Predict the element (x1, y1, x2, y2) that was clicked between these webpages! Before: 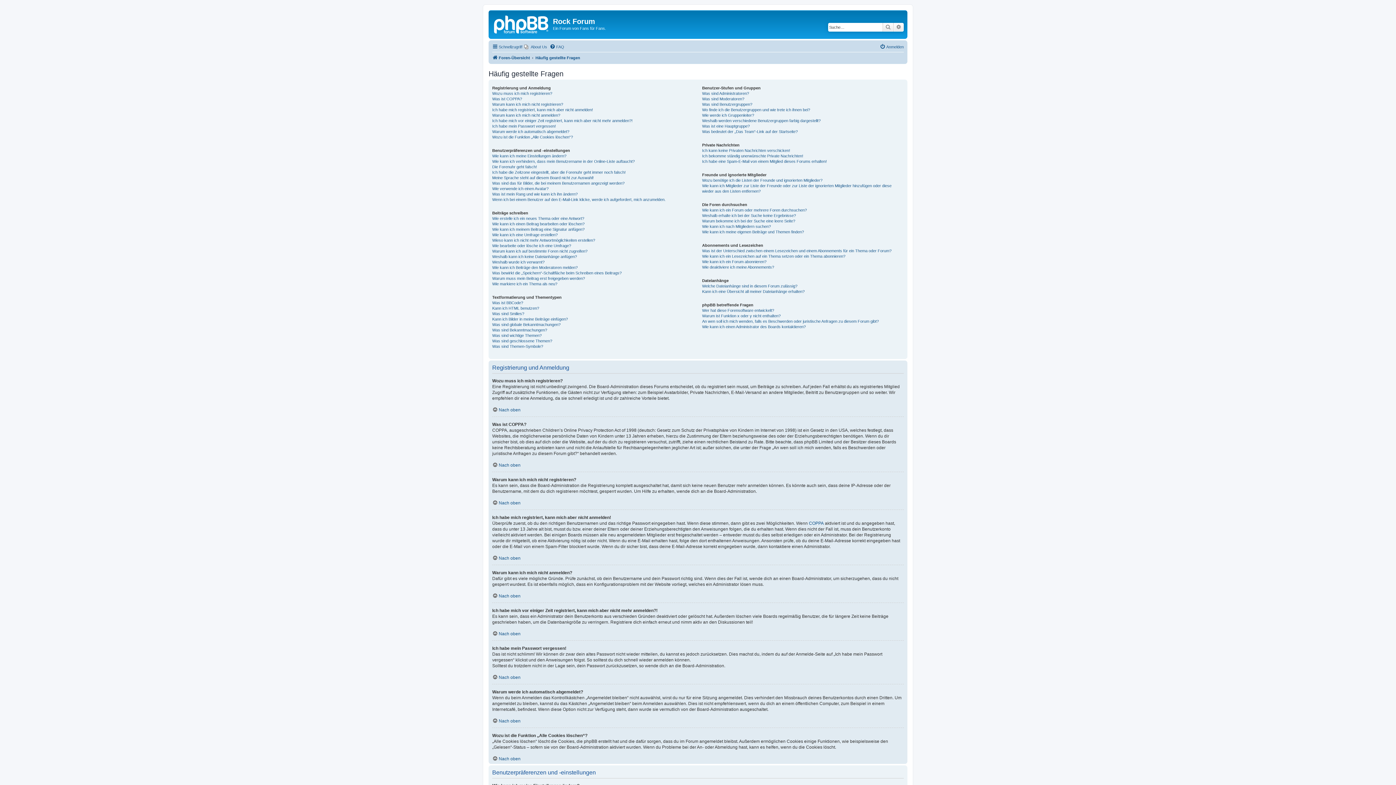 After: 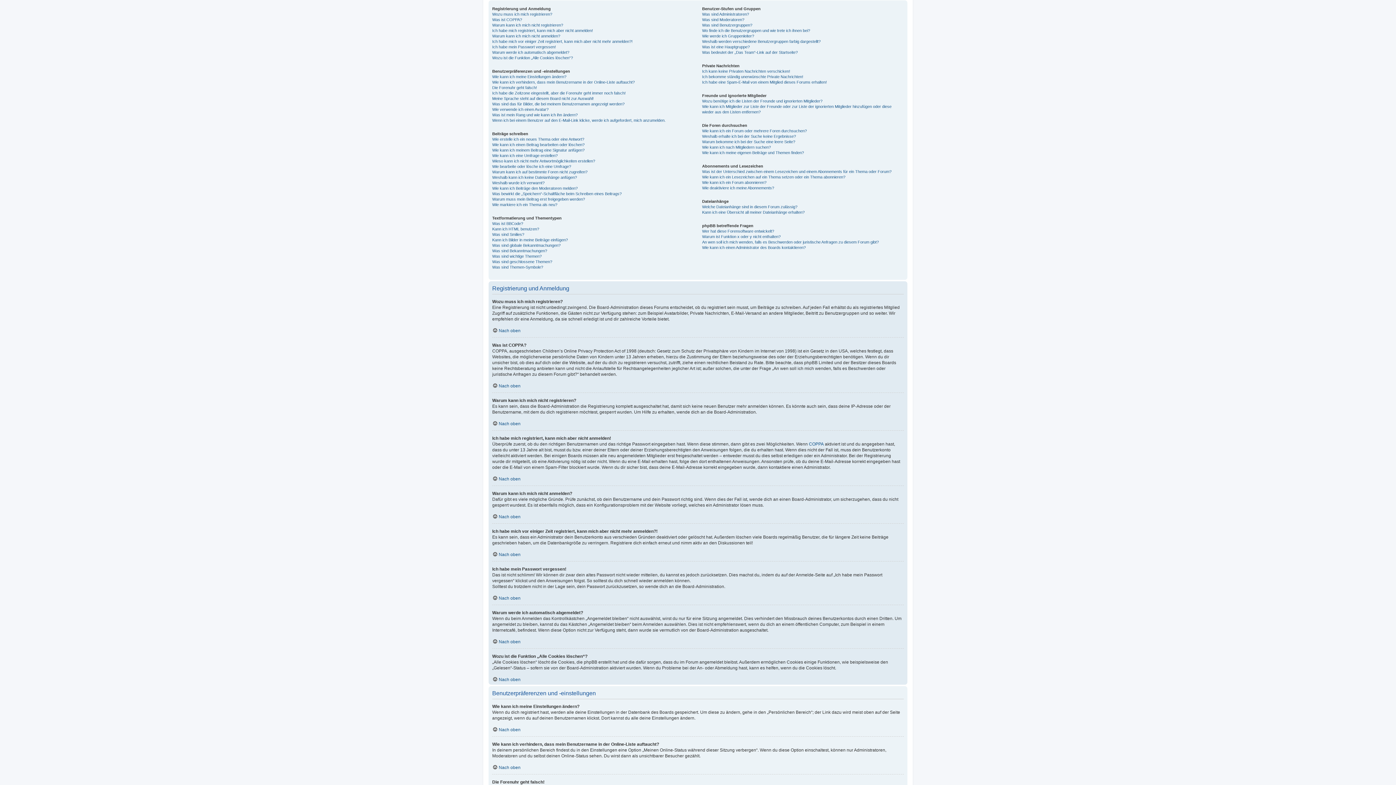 Action: label: Nach oben bbox: (492, 756, 520, 761)